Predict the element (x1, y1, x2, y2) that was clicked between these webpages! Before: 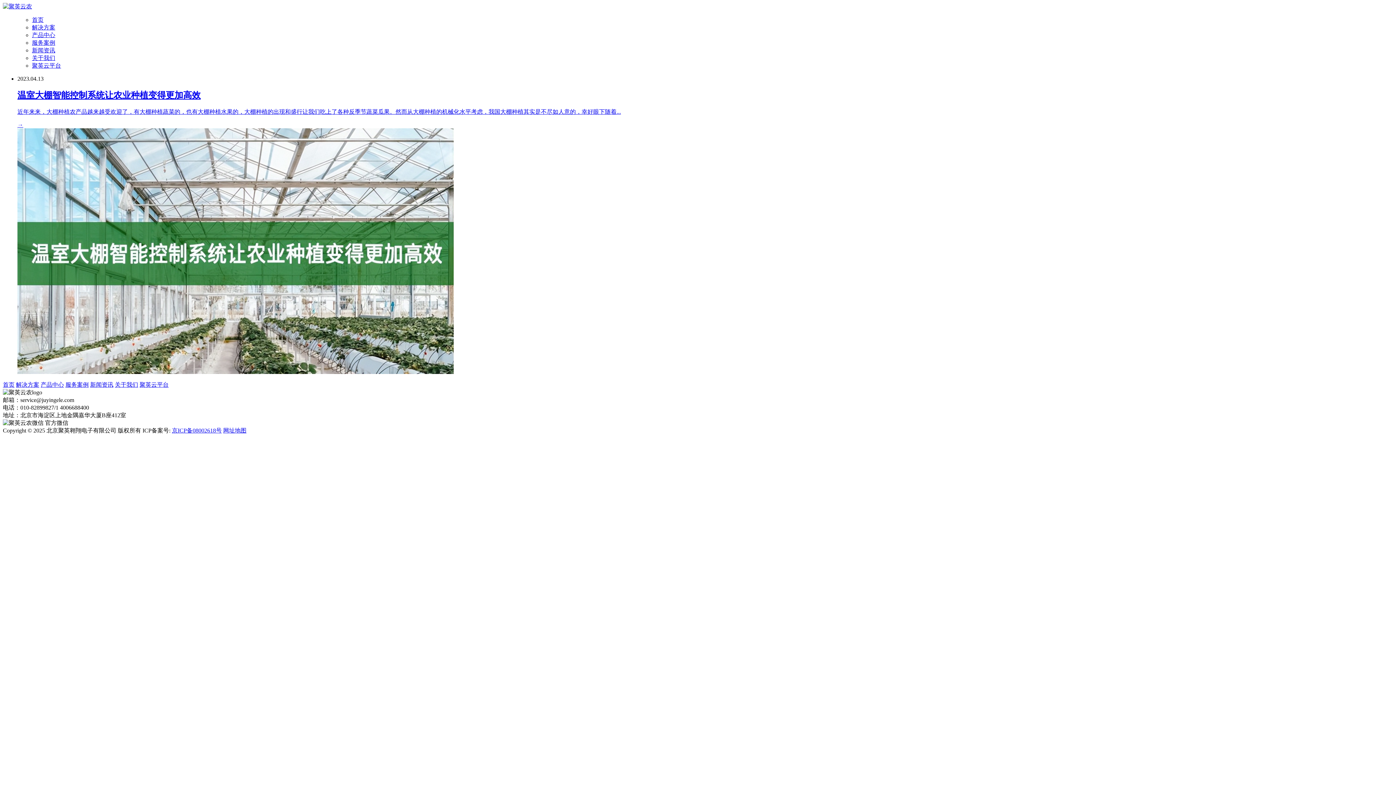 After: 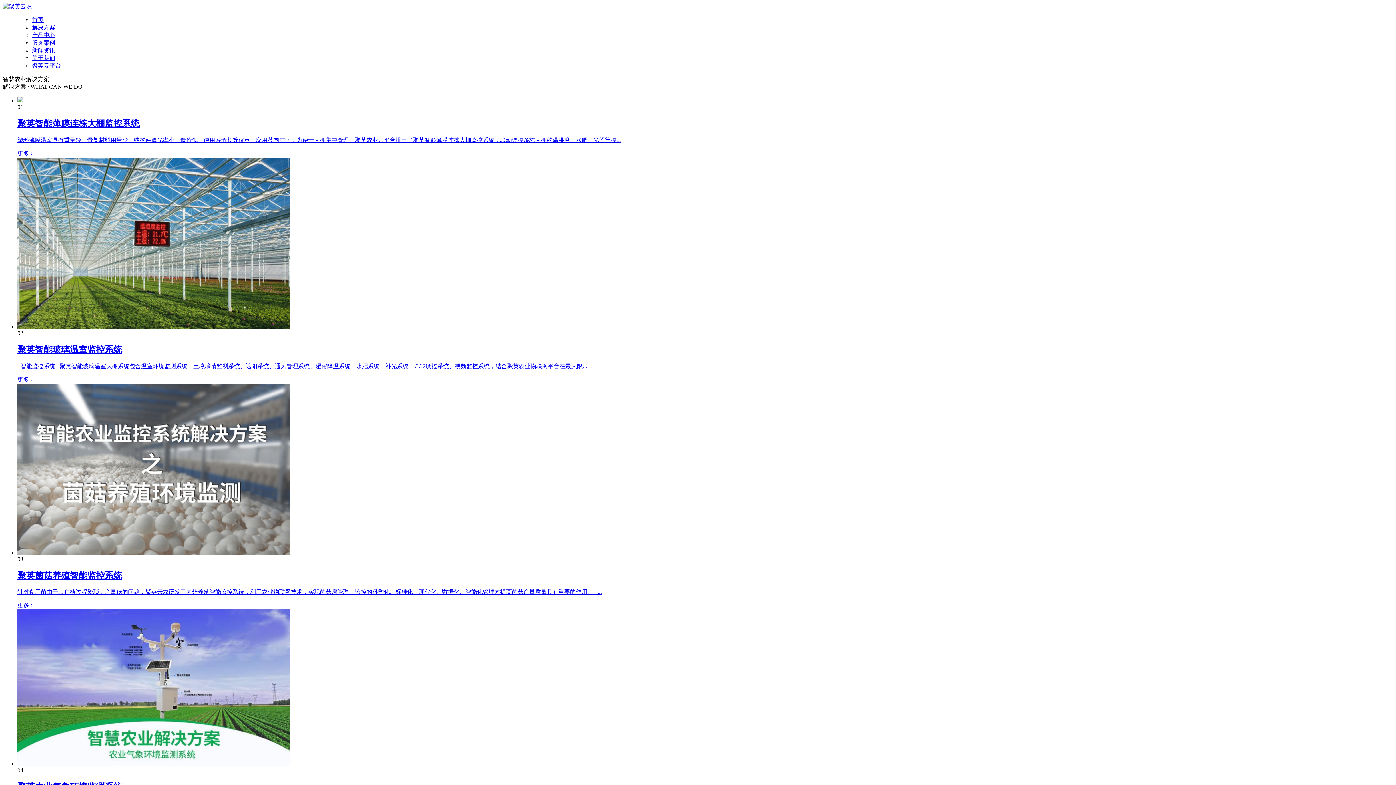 Action: bbox: (32, 24, 55, 30) label: 解决方案